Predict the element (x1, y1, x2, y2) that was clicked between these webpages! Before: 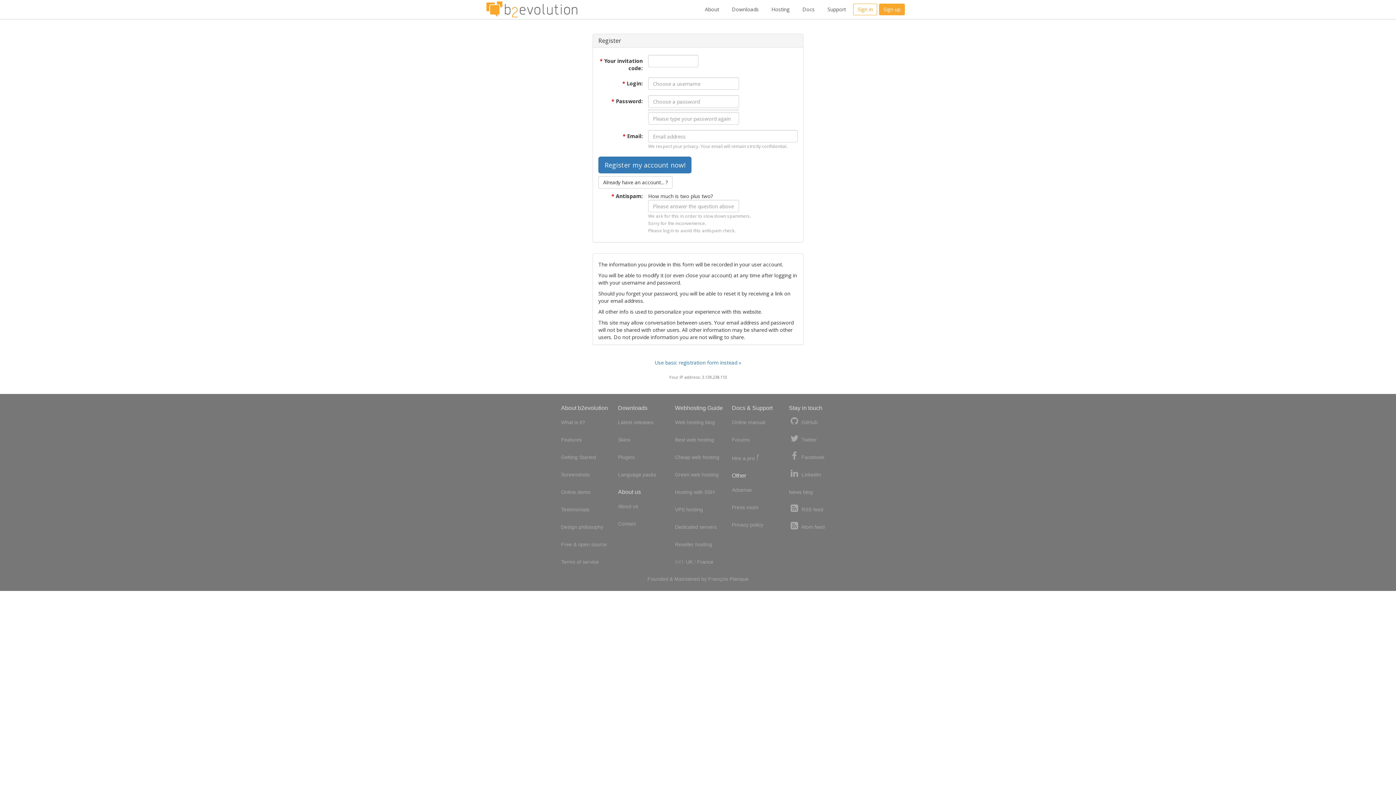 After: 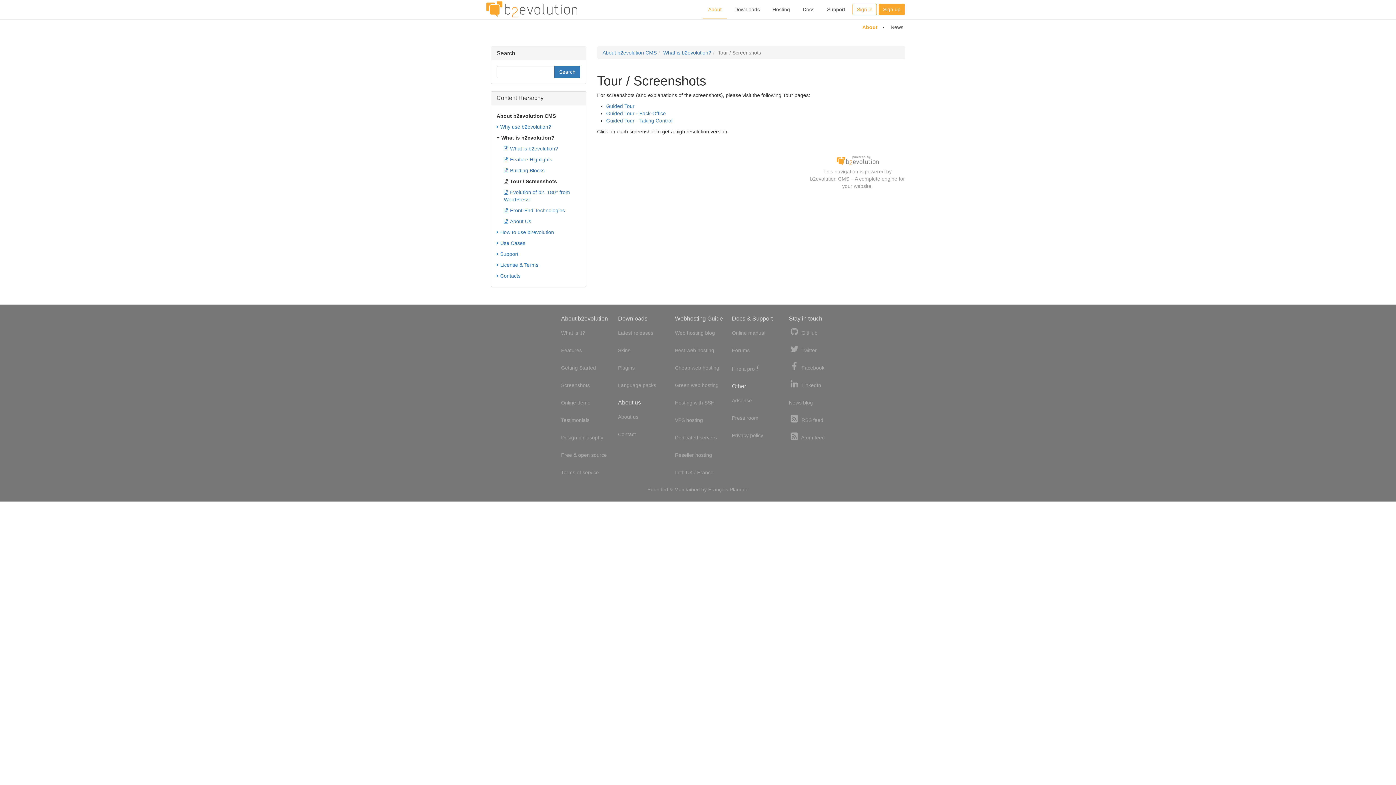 Action: bbox: (561, 470, 589, 479) label: Screenshots